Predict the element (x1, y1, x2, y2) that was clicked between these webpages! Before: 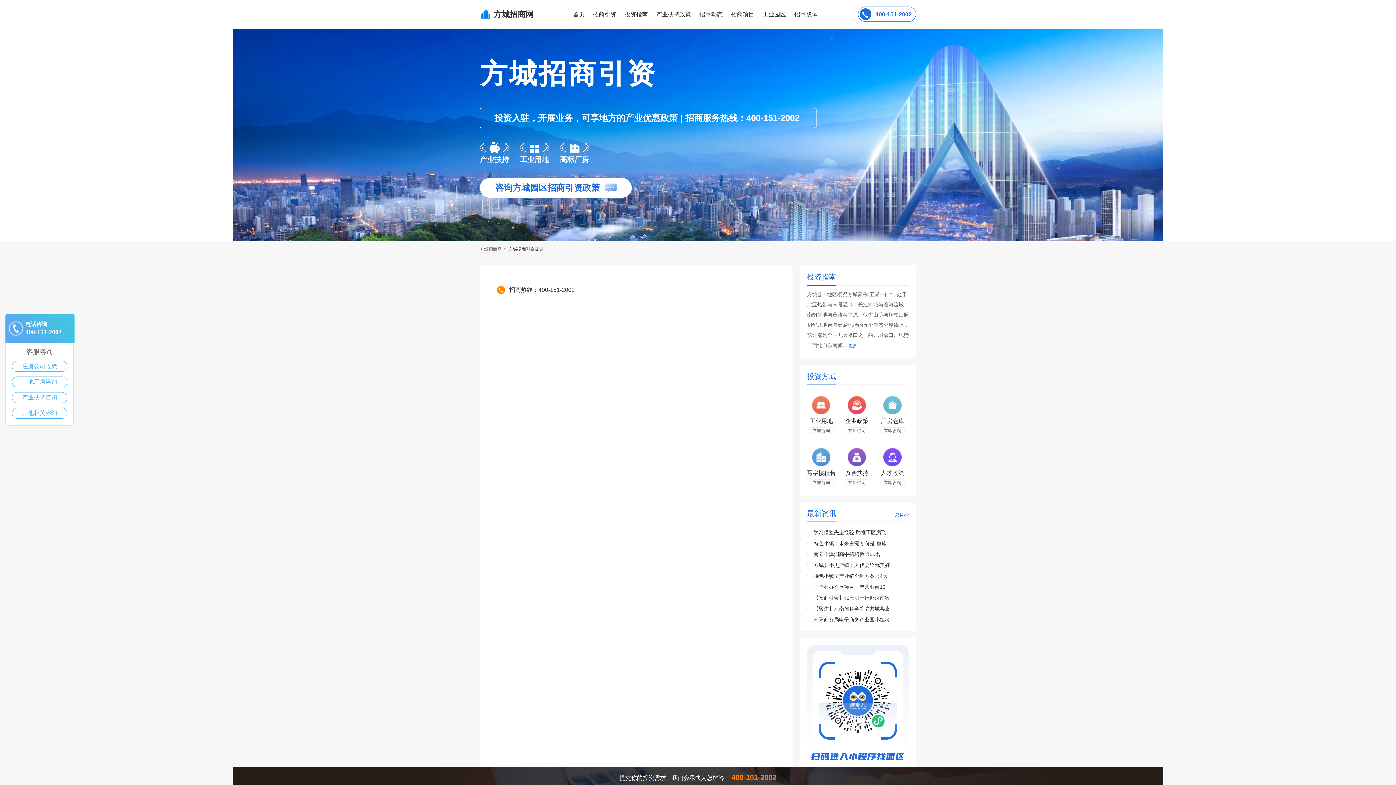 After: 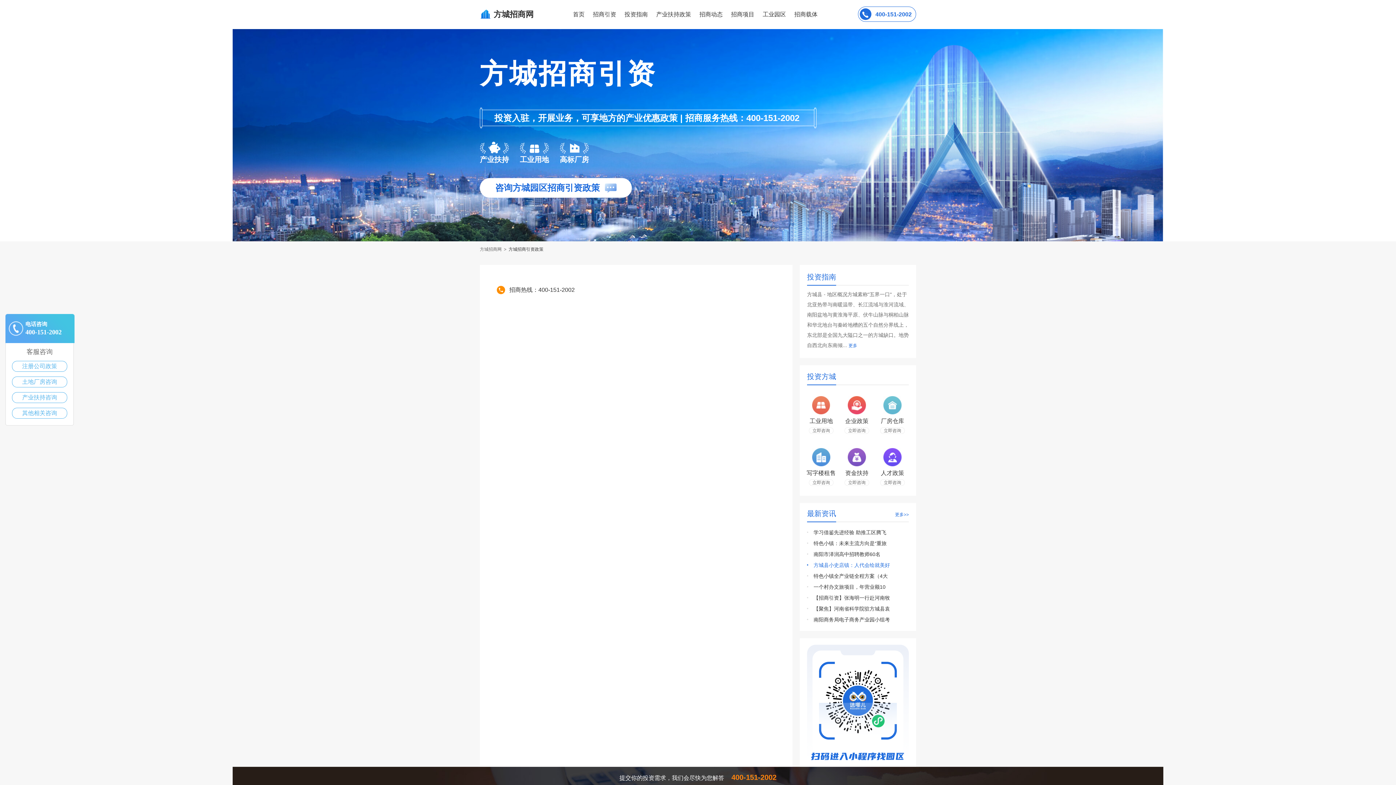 Action: label: 方城县小史店镇：人代会绘就美好 bbox: (813, 562, 890, 568)